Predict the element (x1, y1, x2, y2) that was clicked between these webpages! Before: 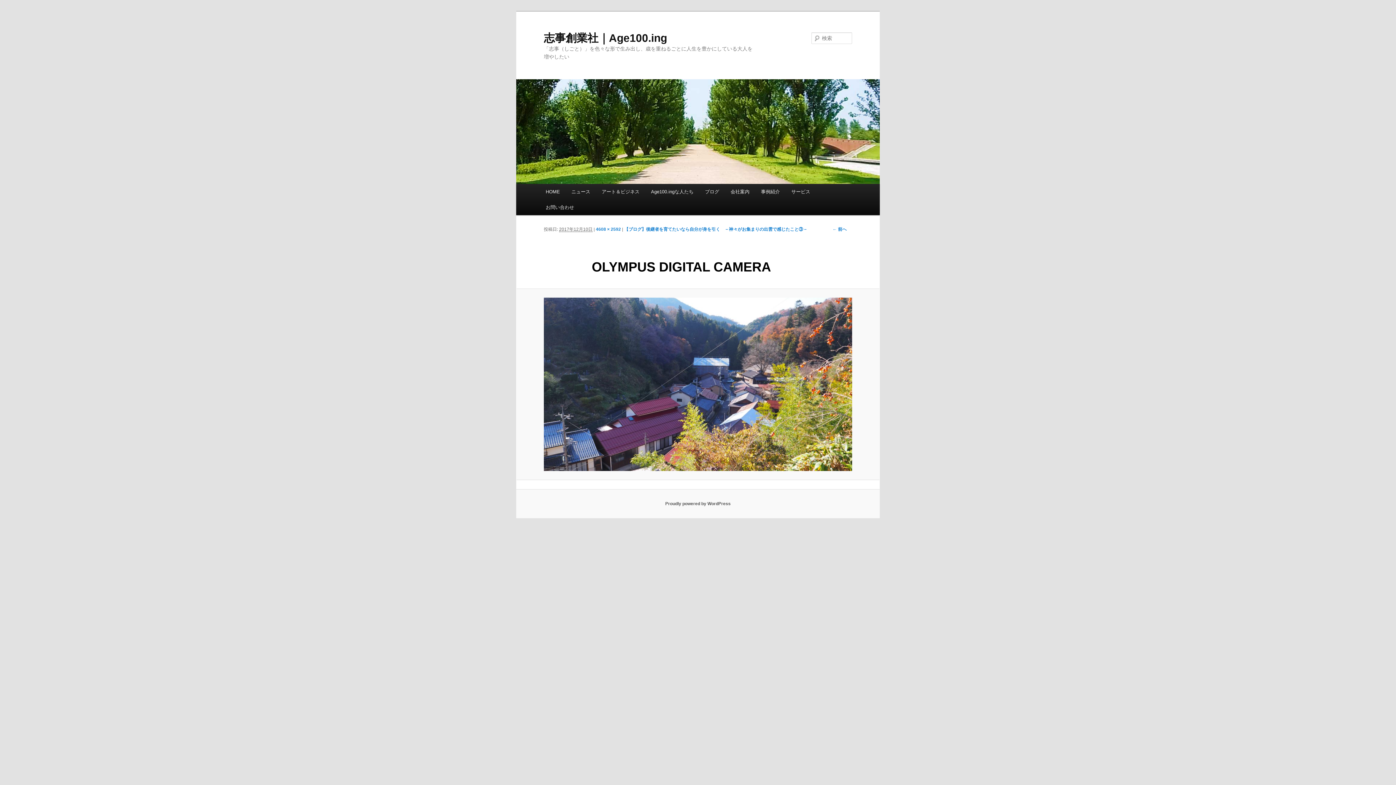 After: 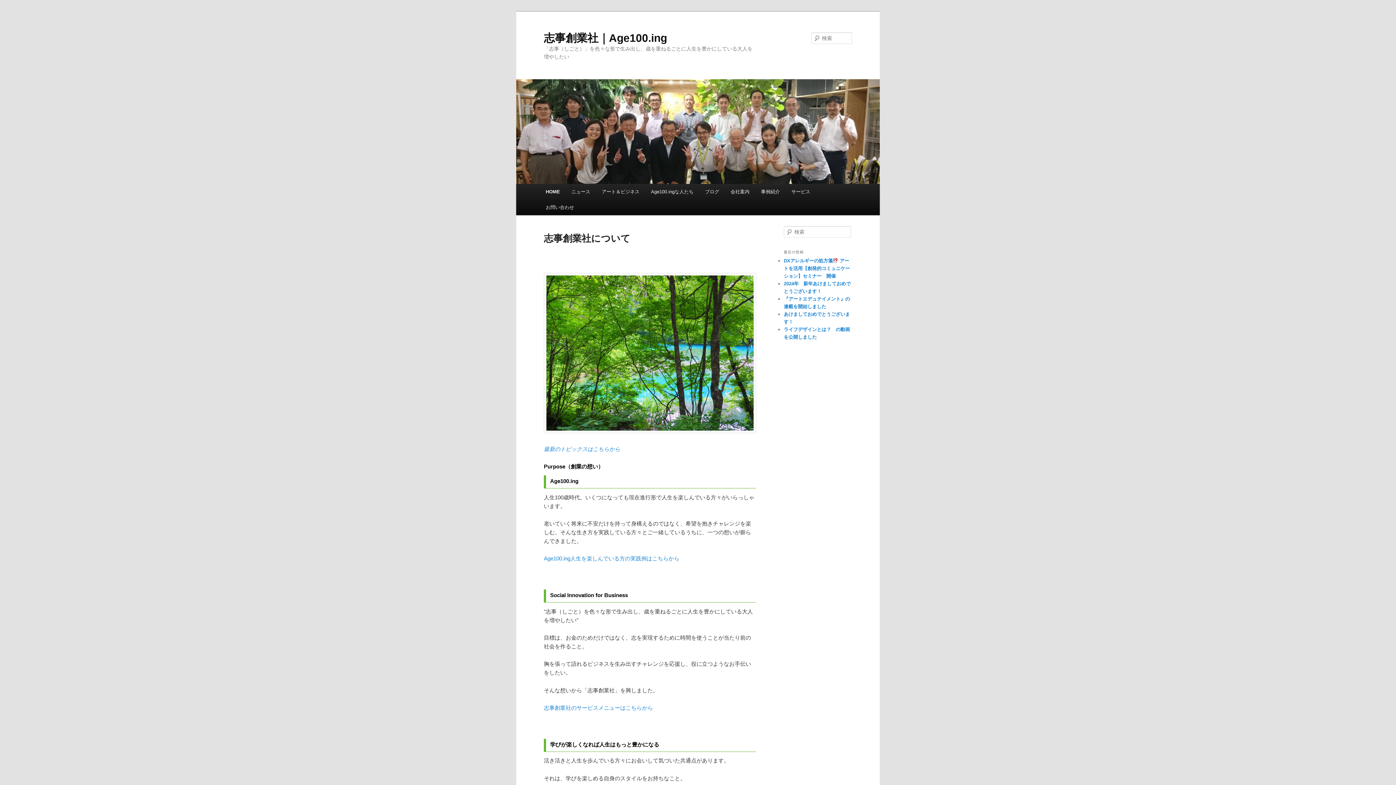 Action: label: 志事創業社｜Age100.ing bbox: (544, 31, 667, 43)